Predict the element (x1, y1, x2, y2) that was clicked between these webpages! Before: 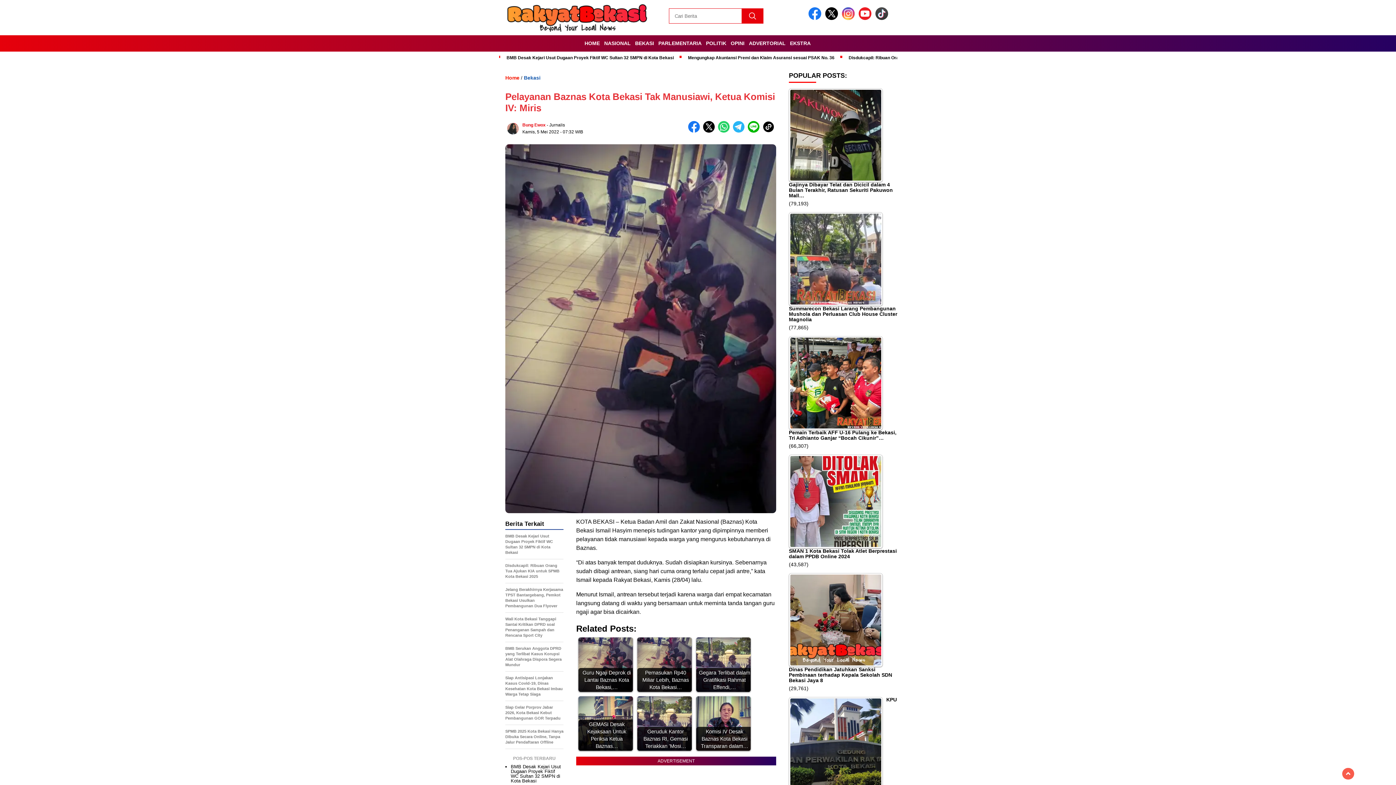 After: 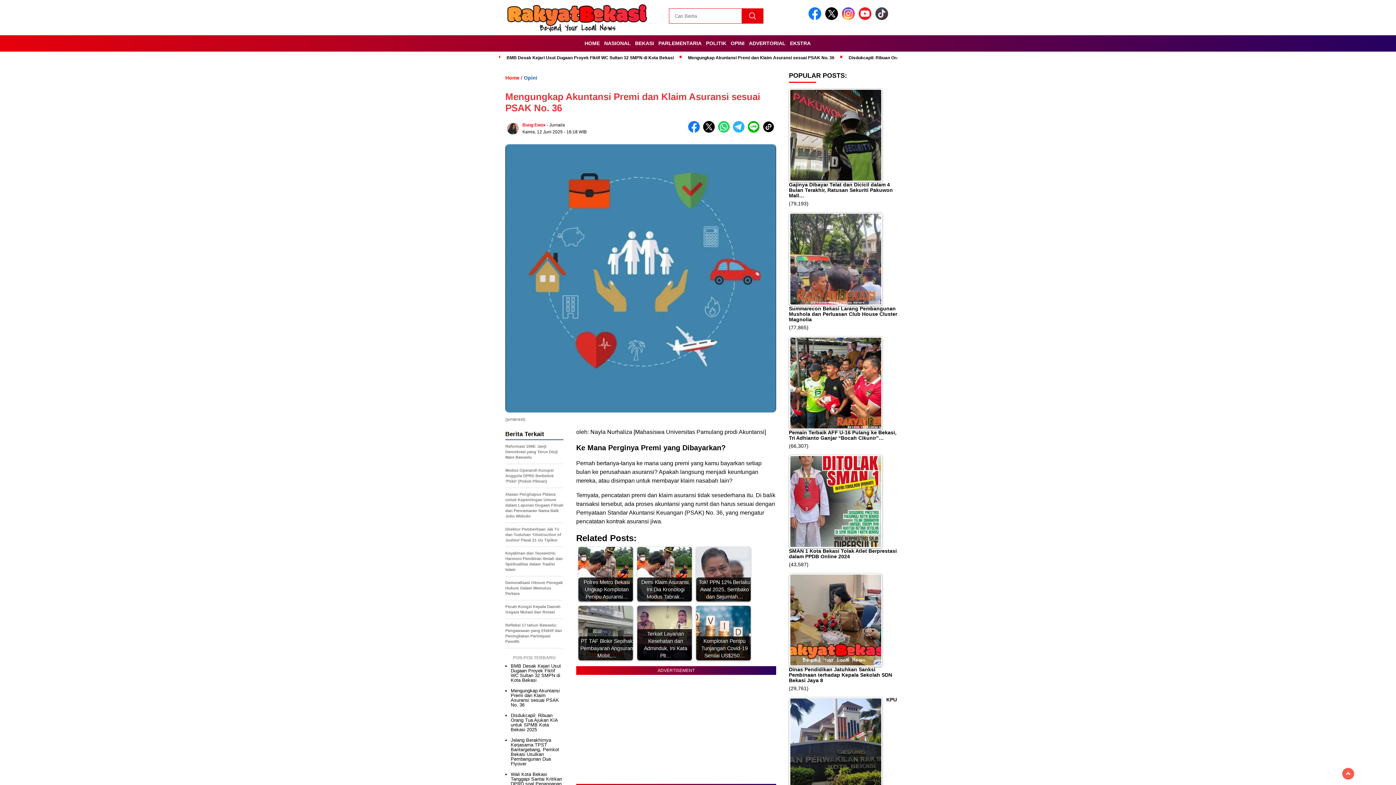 Action: label: Mengungkap Akuntansi Premi dan Klaim Asuransi sesuai PSAK No. 36 bbox: (684, 55, 834, 60)